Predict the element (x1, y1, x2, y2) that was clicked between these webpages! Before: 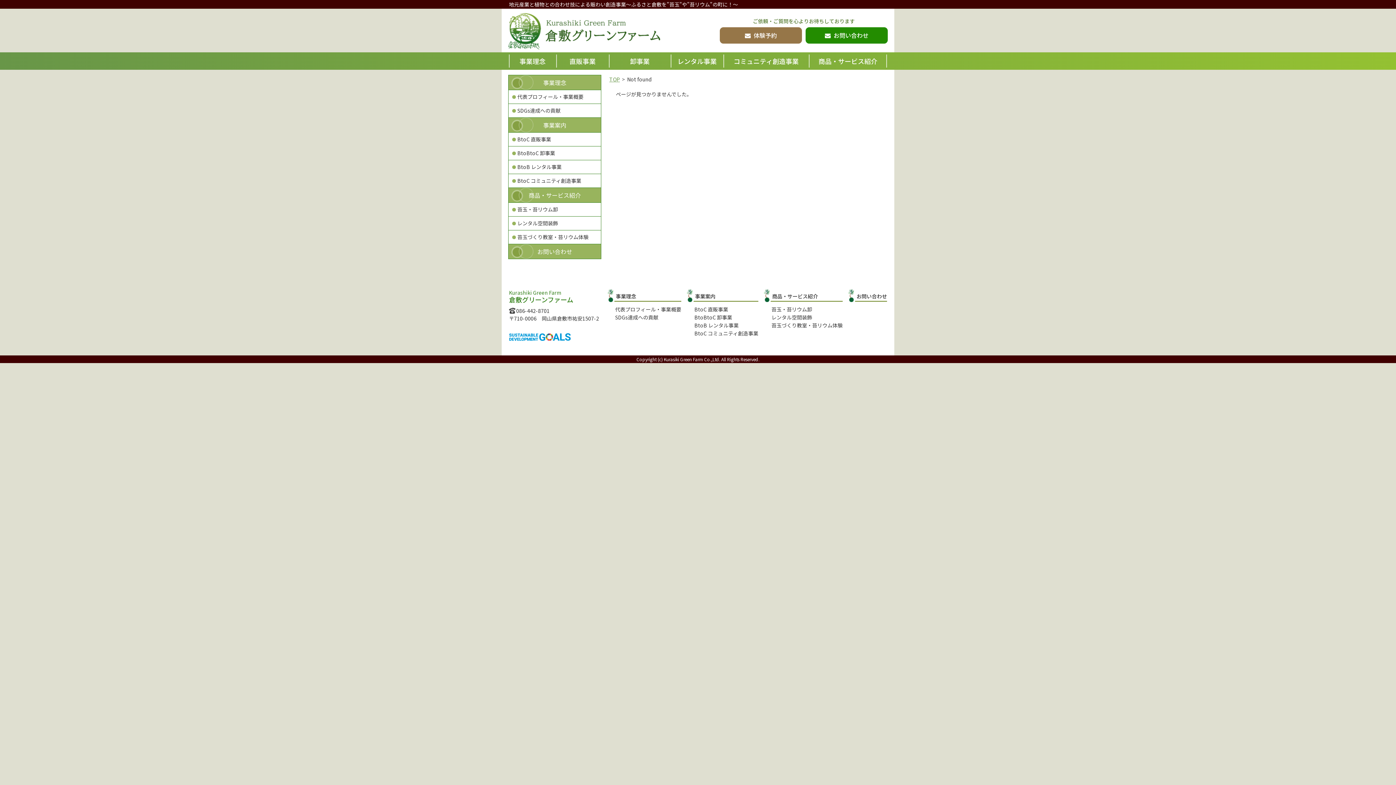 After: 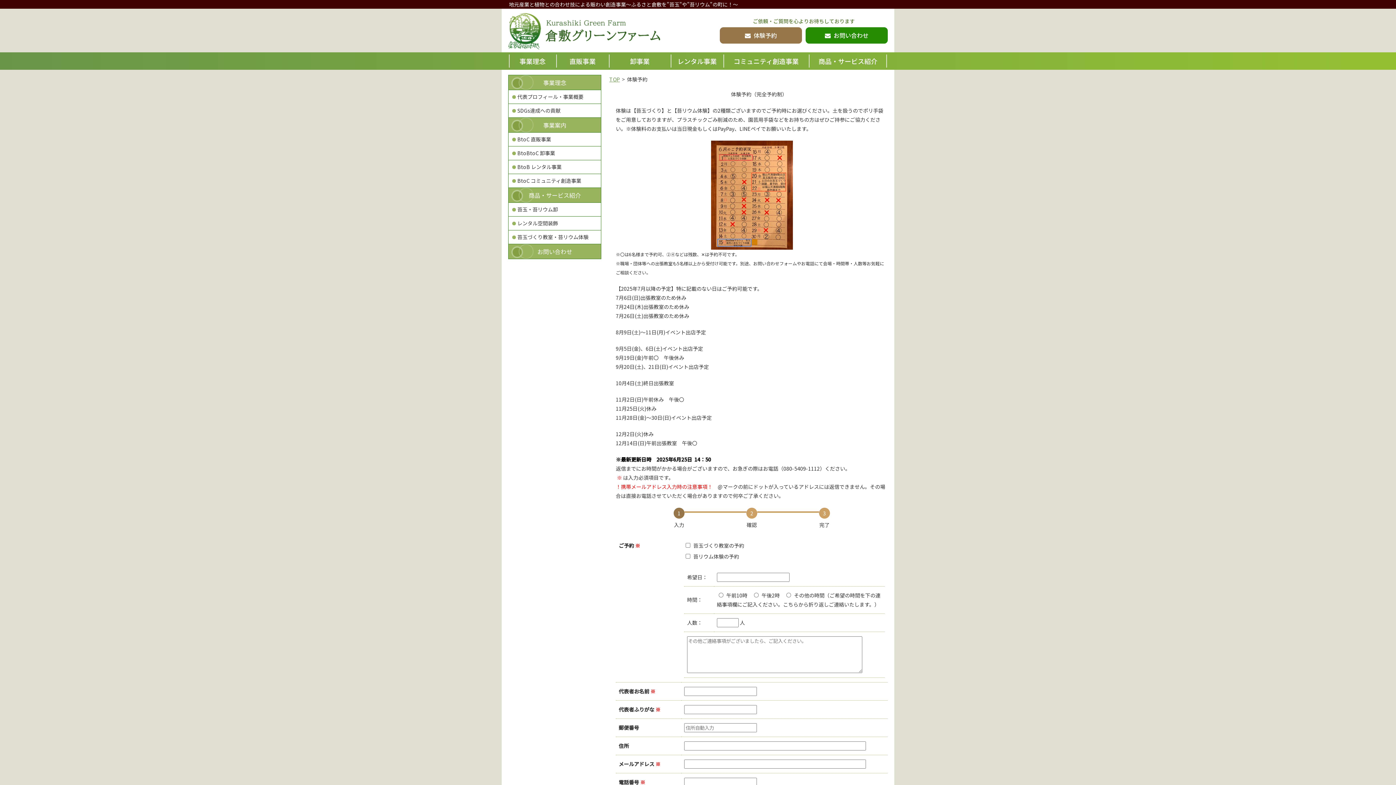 Action: bbox: (720, 27, 802, 43) label: 体験予約